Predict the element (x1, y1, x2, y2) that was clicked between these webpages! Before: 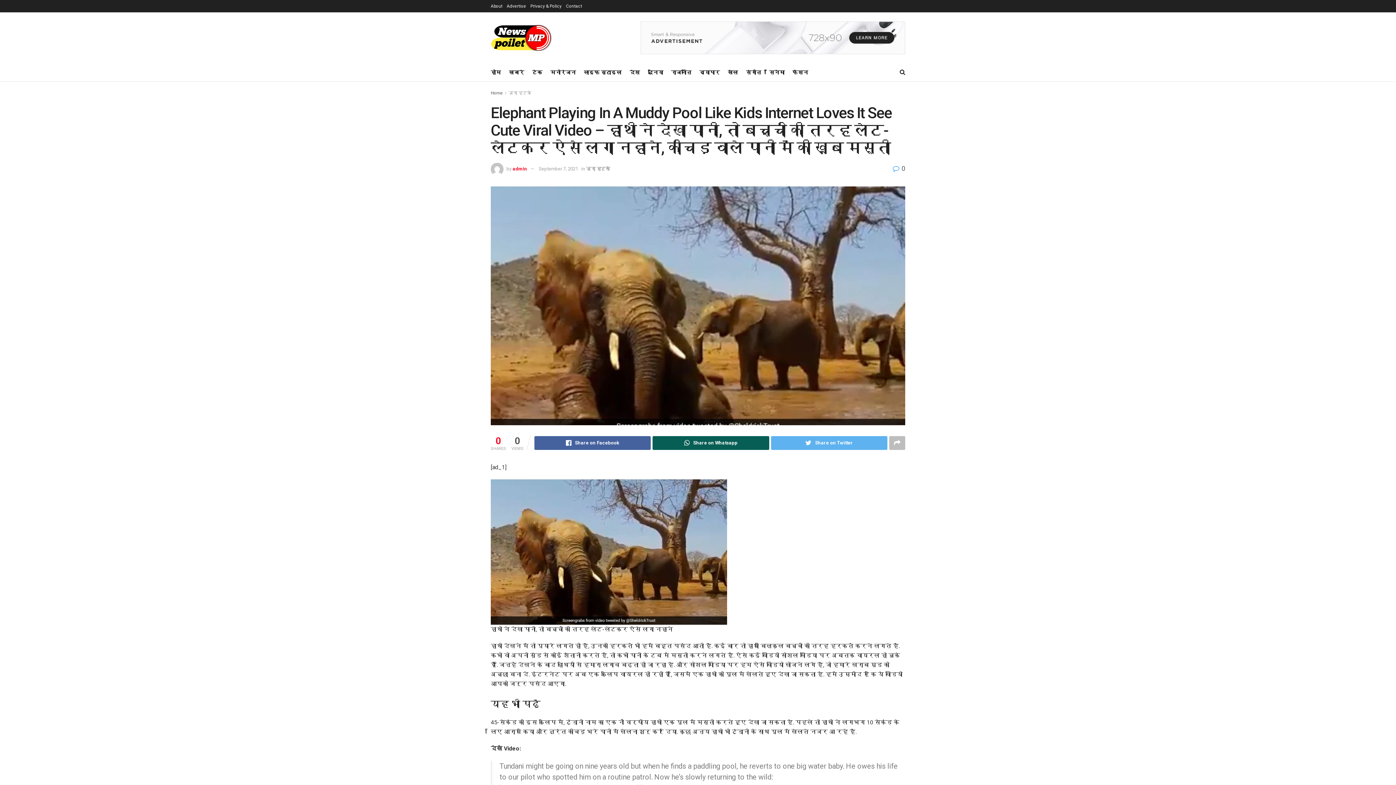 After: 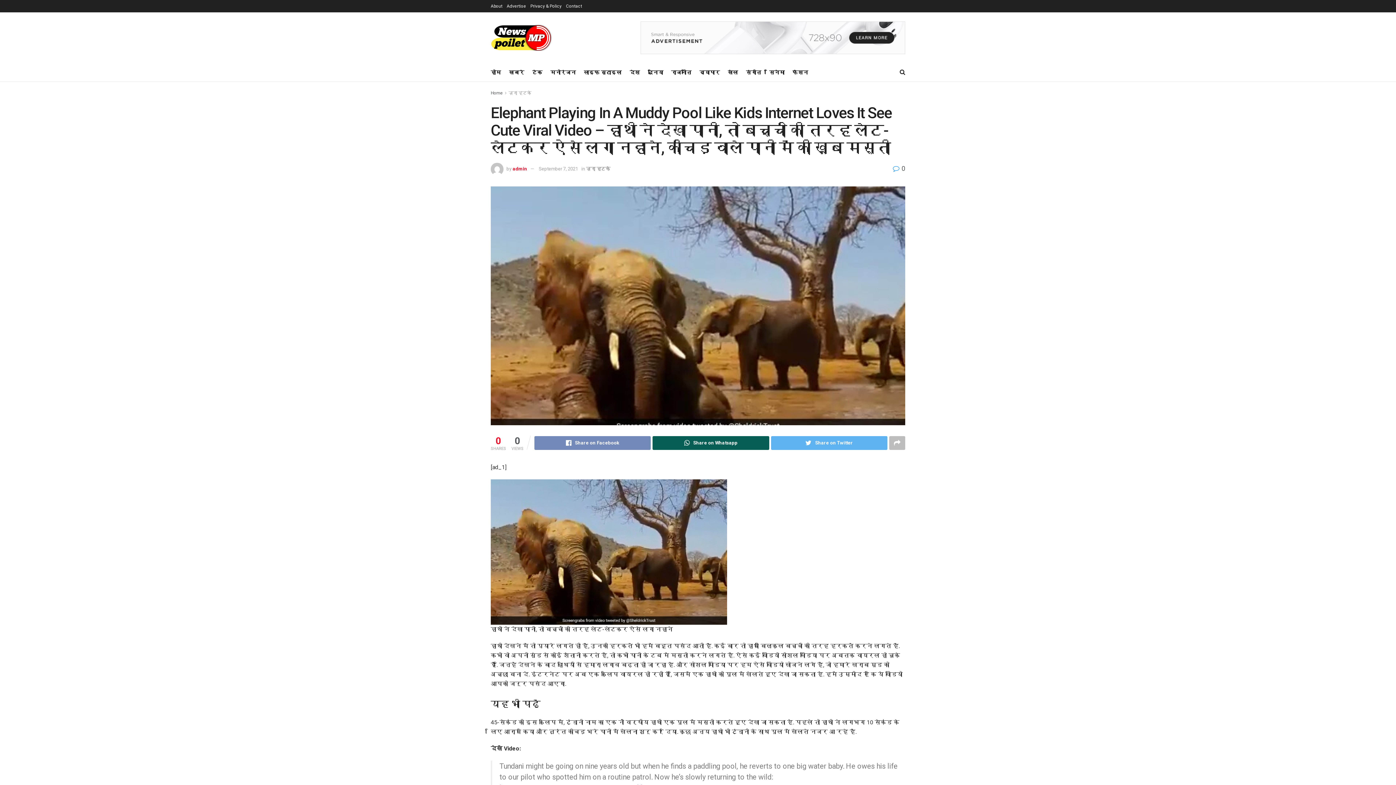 Action: label: Share on Facebook bbox: (534, 436, 651, 450)